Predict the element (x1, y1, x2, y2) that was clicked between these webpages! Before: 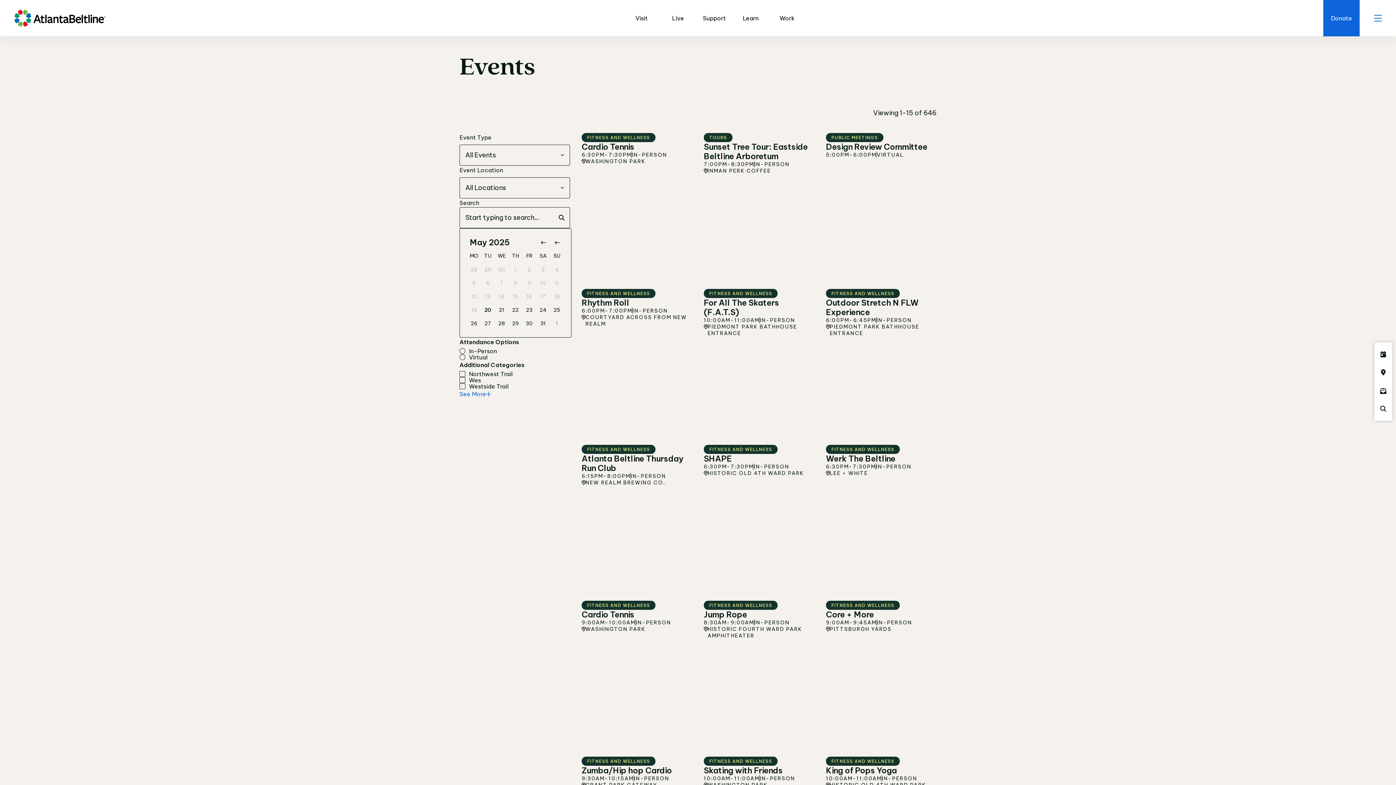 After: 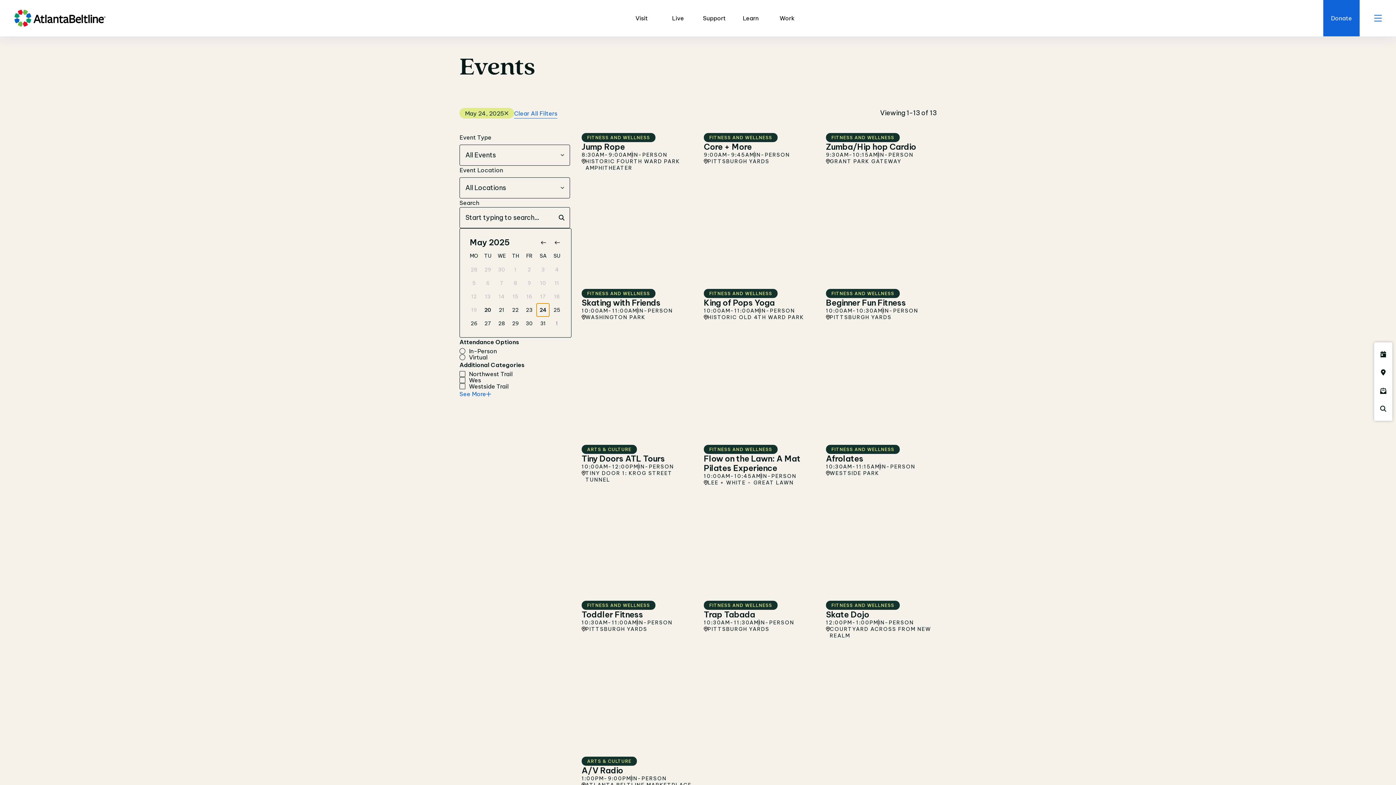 Action: label: 24 bbox: (536, 303, 549, 317)